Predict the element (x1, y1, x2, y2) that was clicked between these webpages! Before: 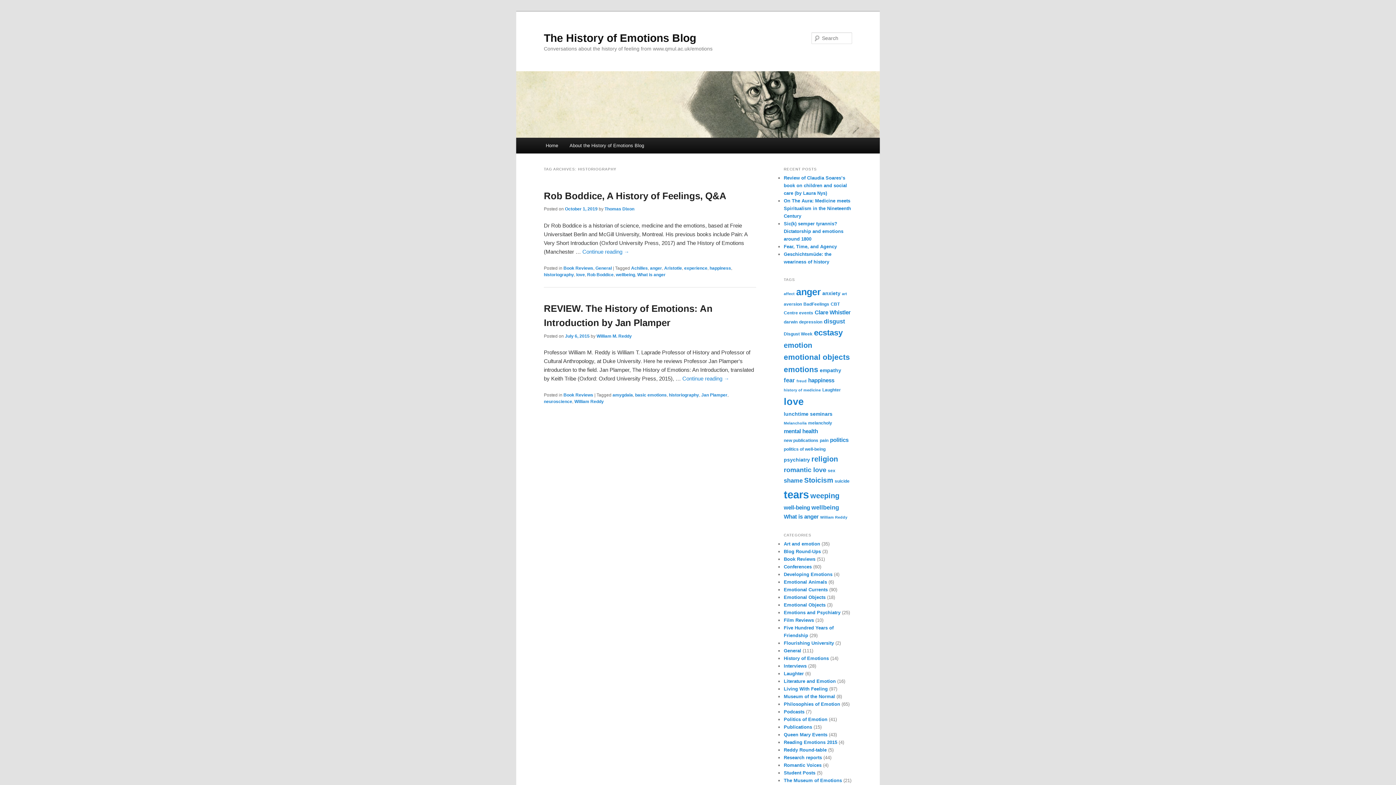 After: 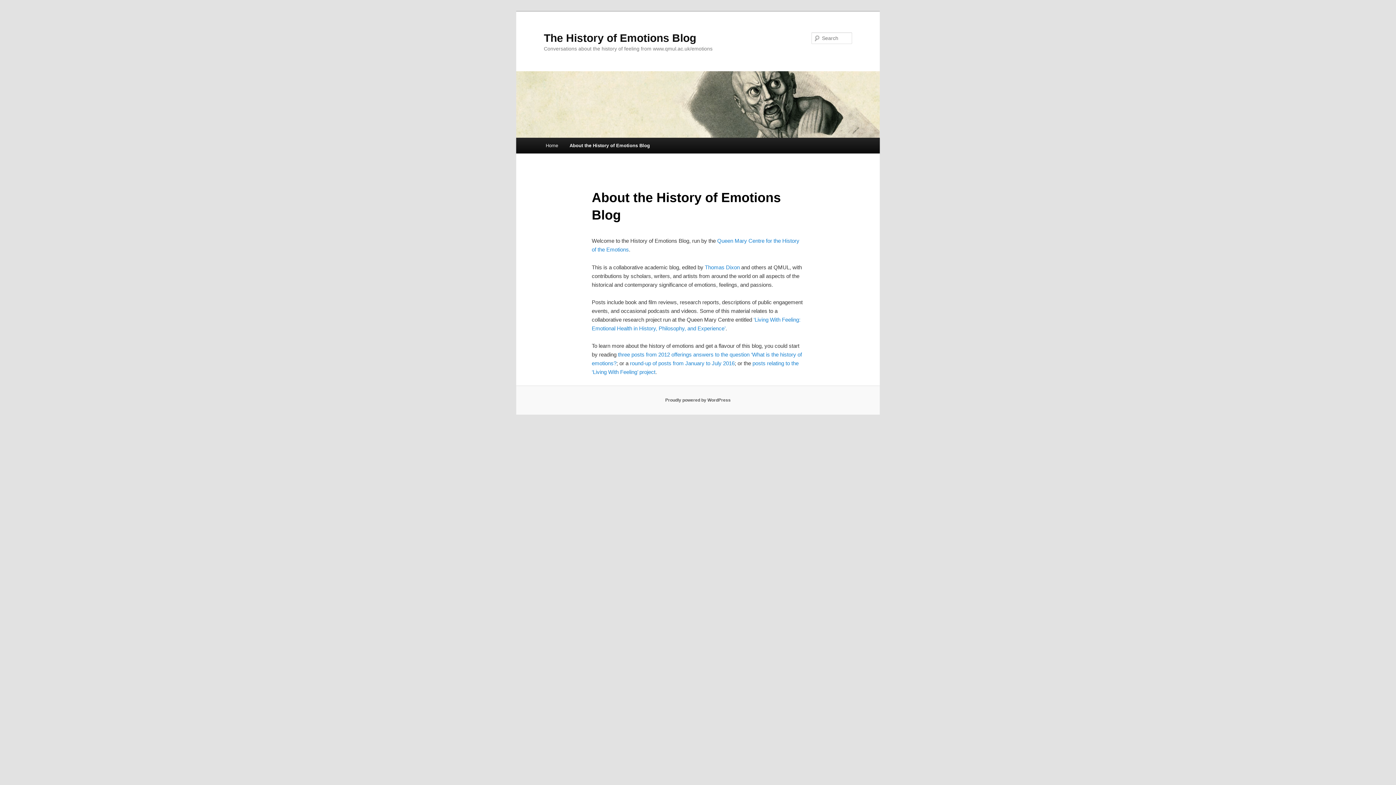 Action: label: About the History of Emotions Blog bbox: (563, 137, 649, 153)